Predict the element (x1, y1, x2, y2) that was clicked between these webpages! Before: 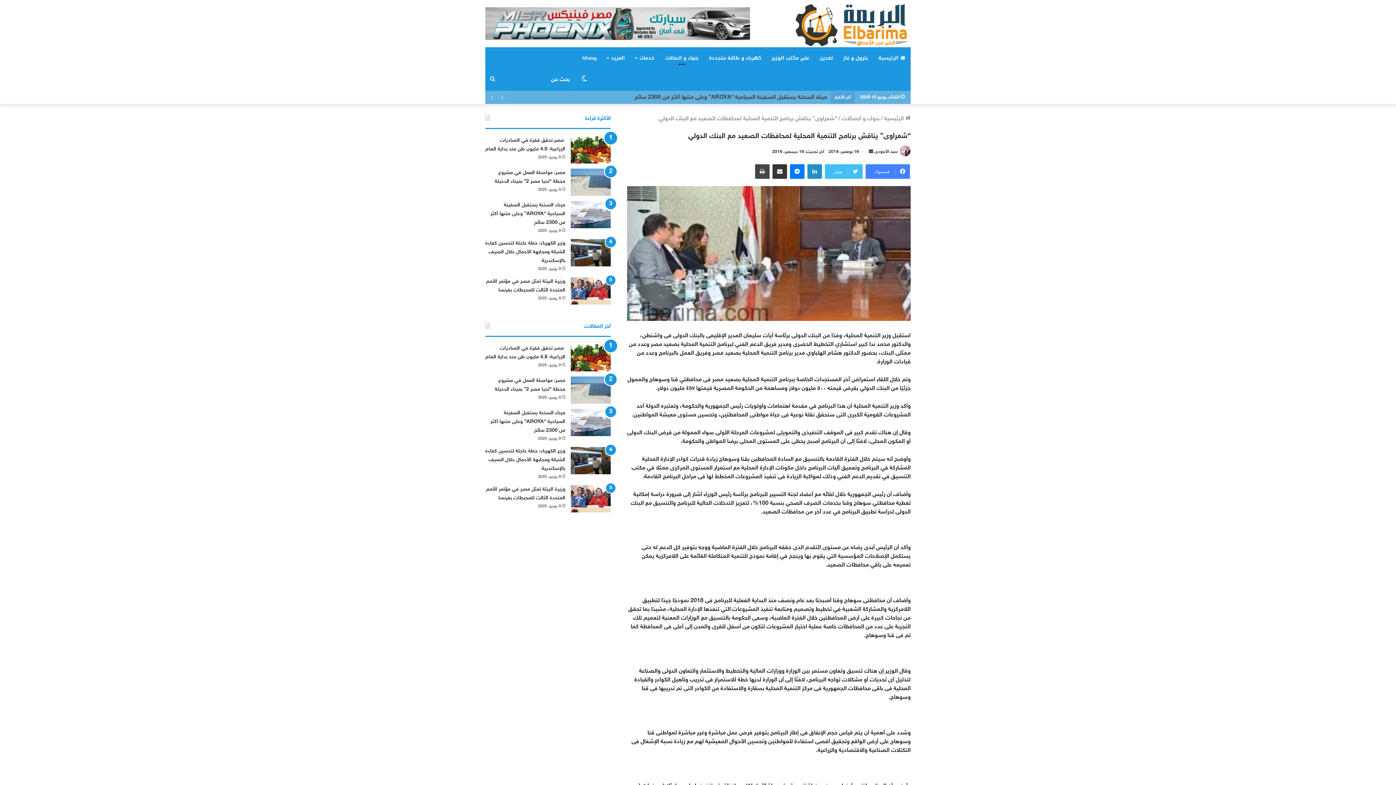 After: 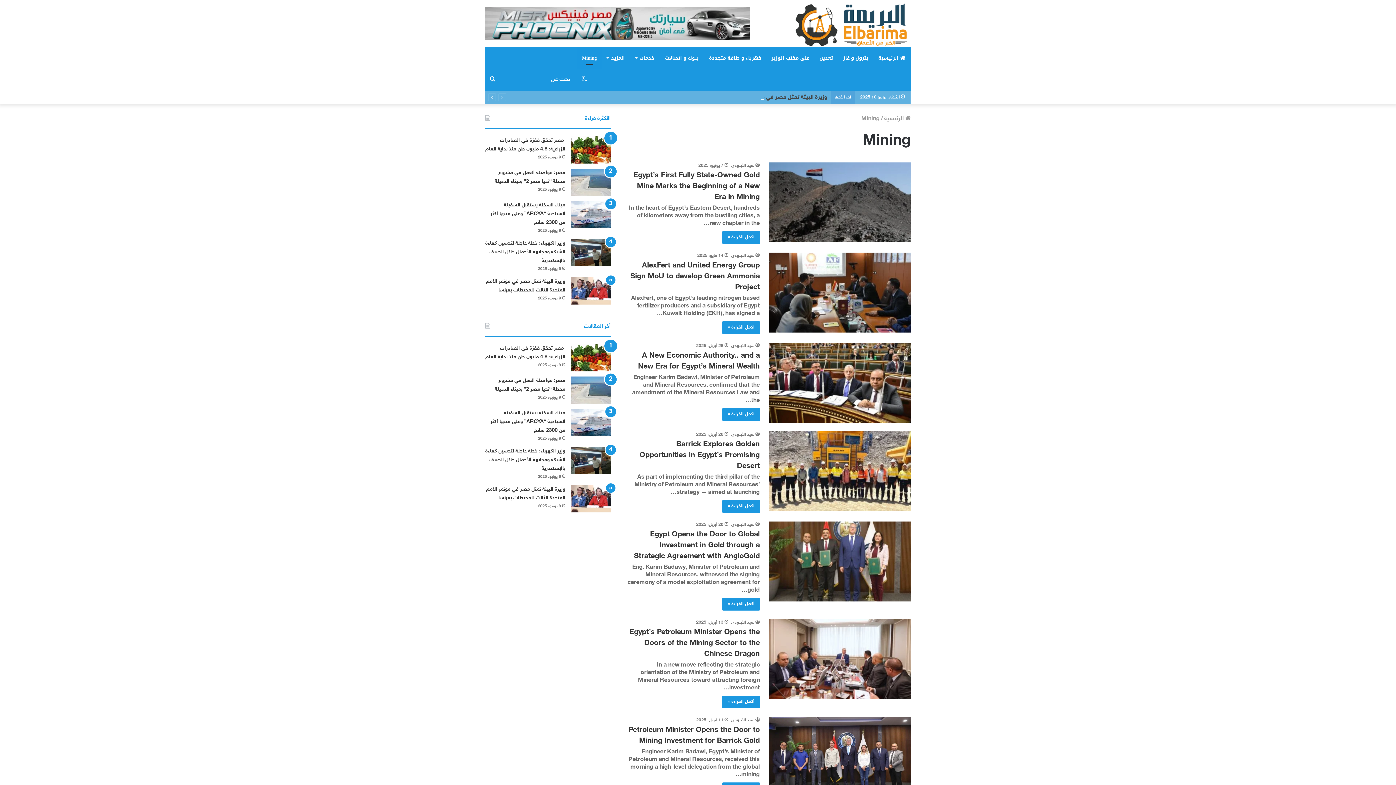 Action: bbox: (577, 47, 602, 69) label: Mining